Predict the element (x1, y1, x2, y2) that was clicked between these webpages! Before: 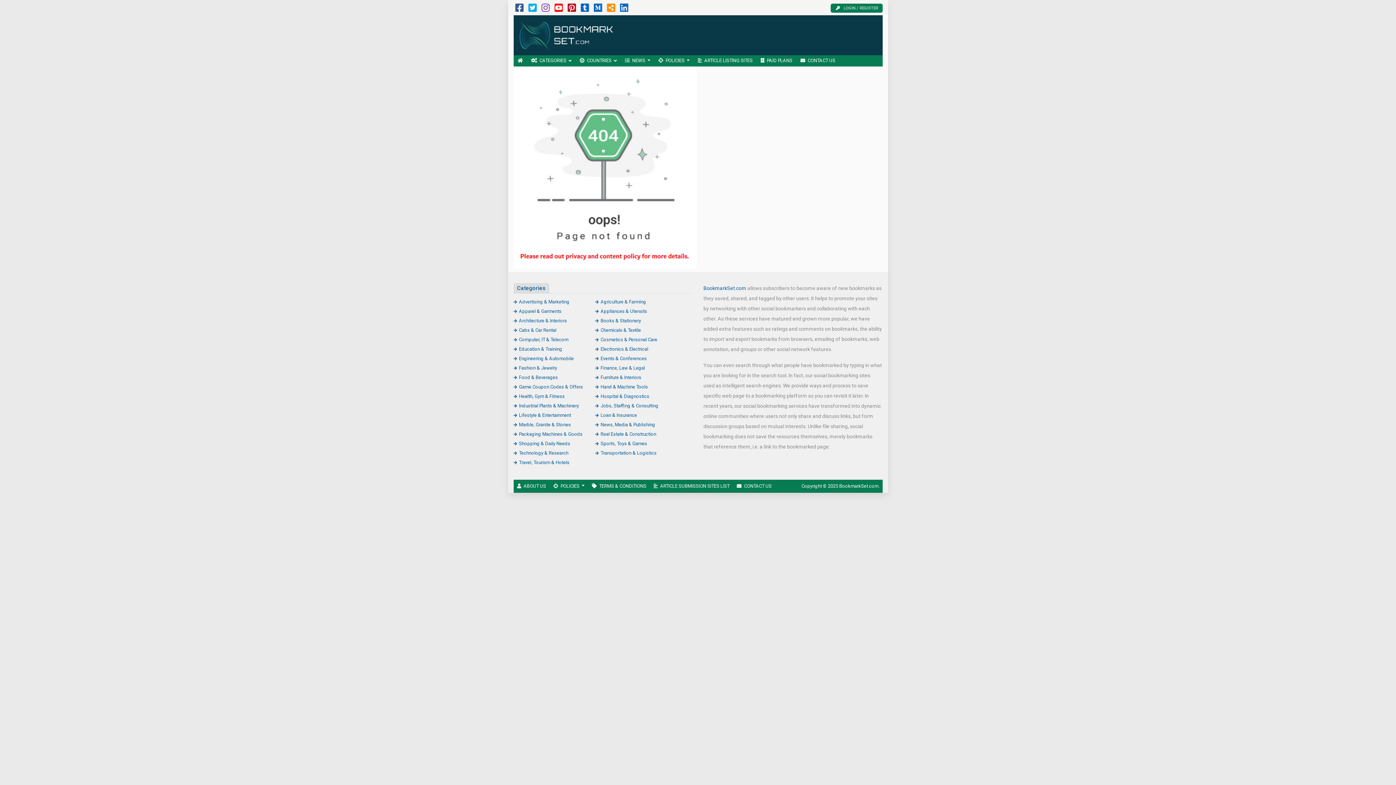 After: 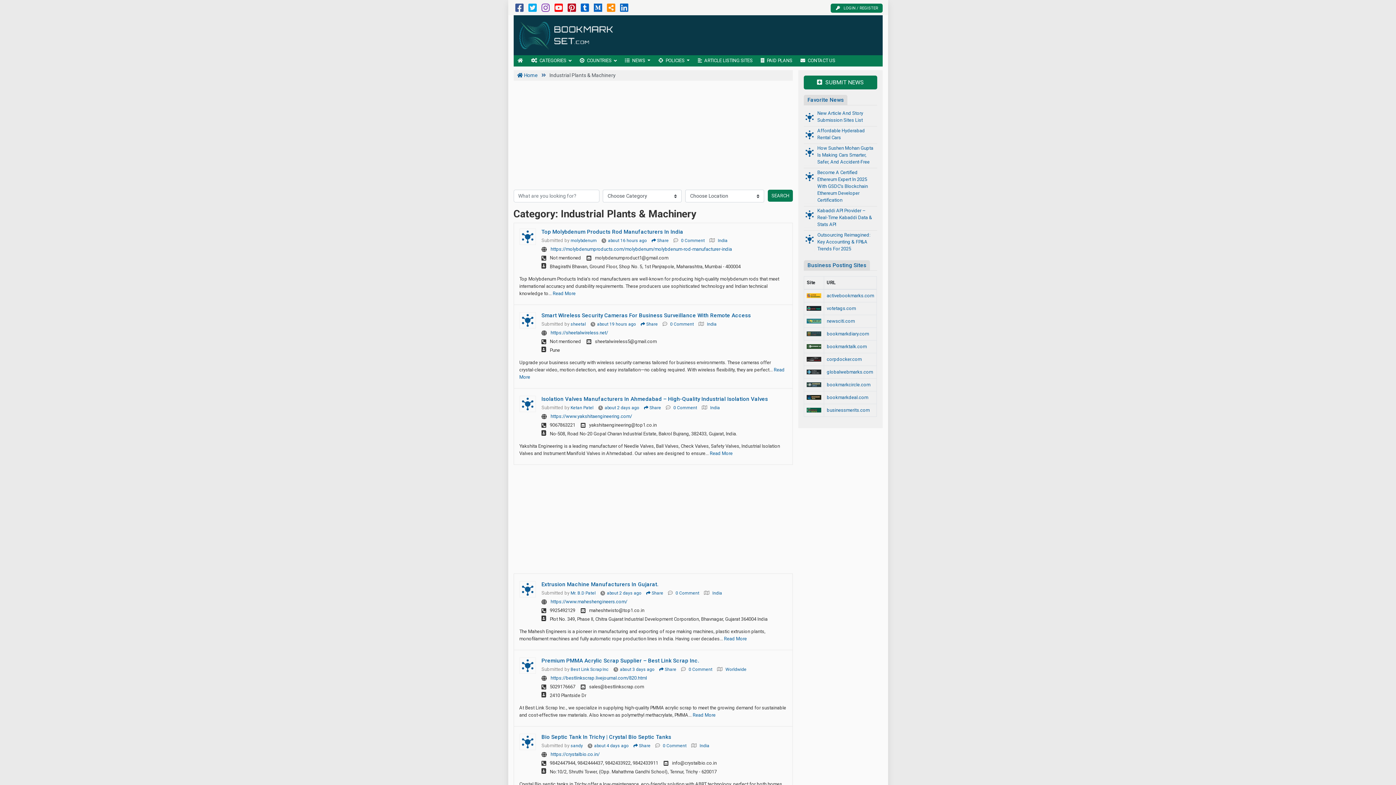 Action: label: Industrial Plants & Machinery bbox: (513, 403, 579, 408)